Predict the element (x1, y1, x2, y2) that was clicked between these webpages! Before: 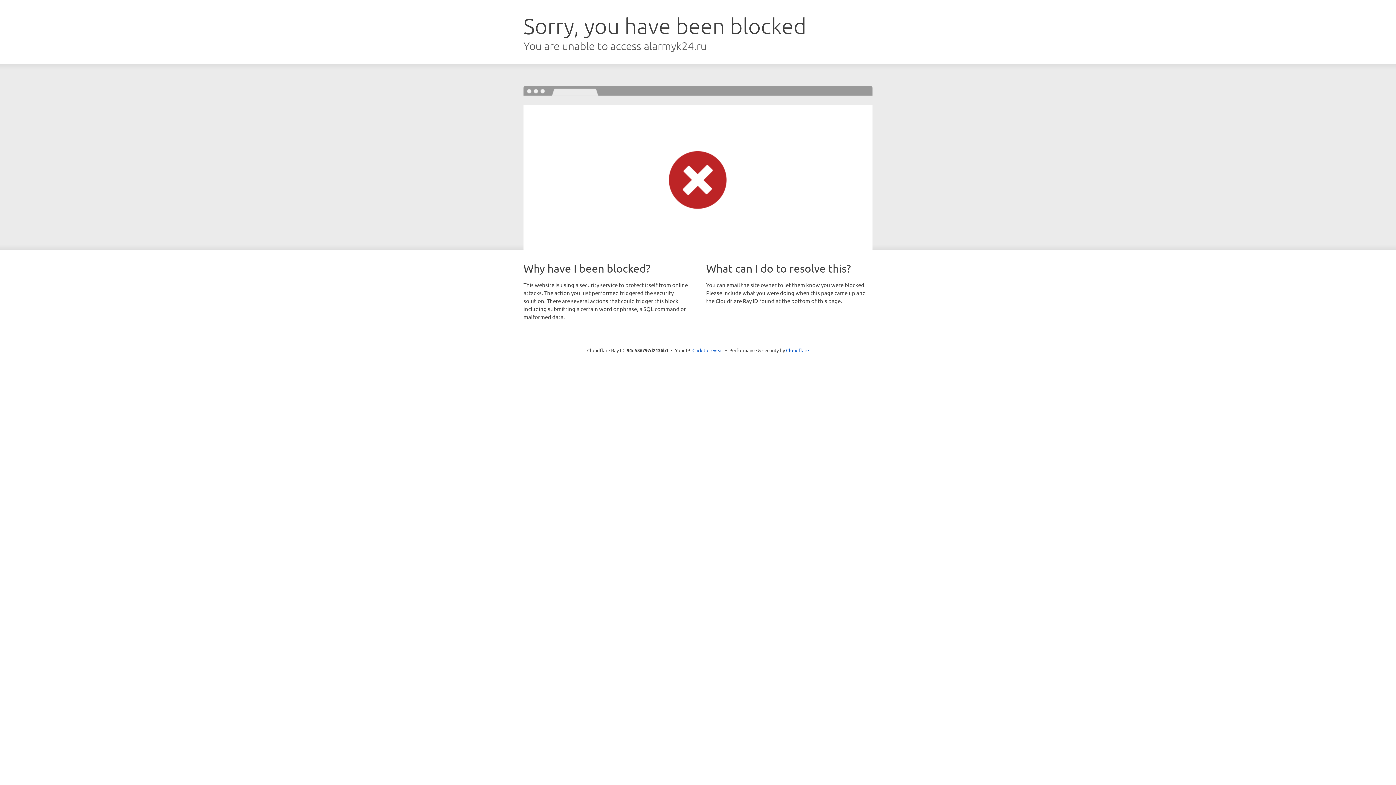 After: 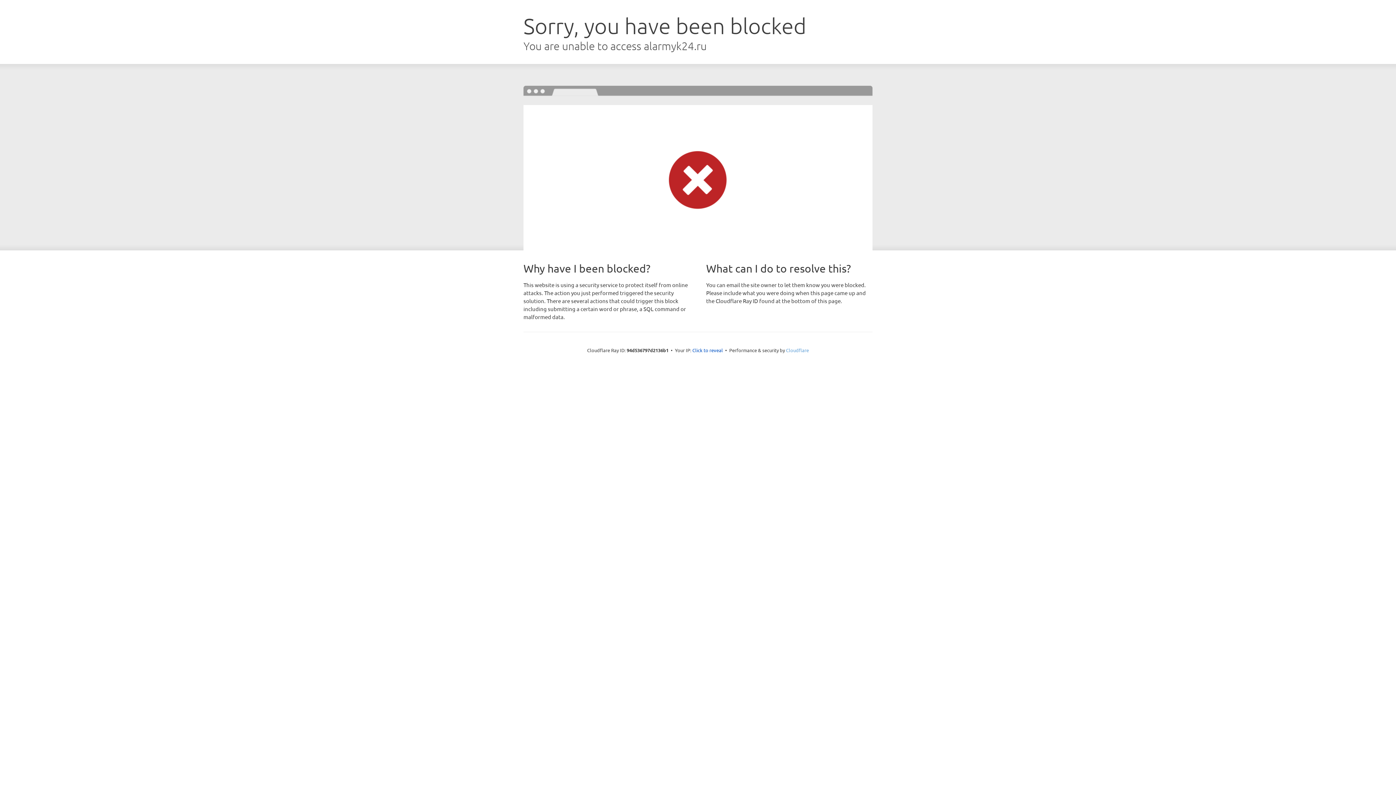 Action: bbox: (786, 347, 809, 353) label: Cloudflare